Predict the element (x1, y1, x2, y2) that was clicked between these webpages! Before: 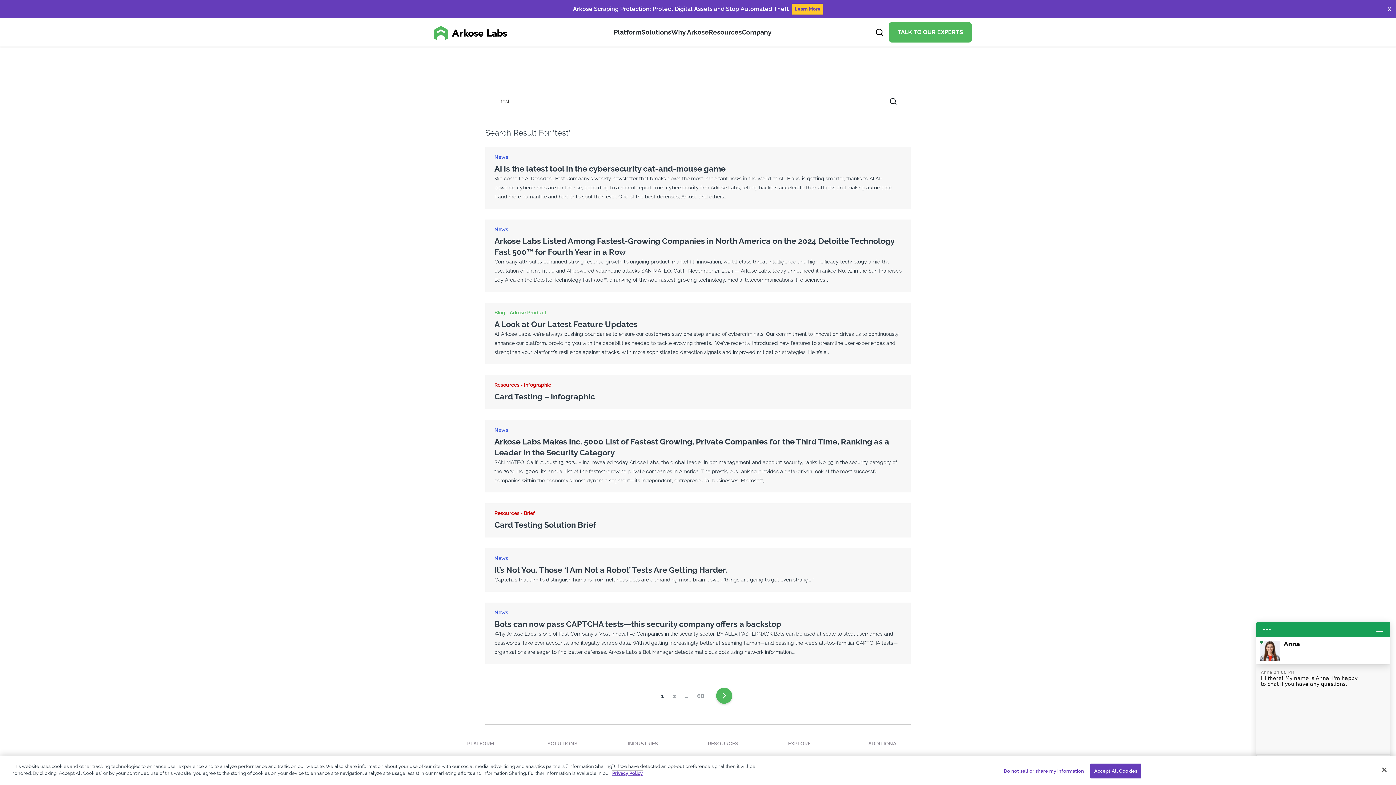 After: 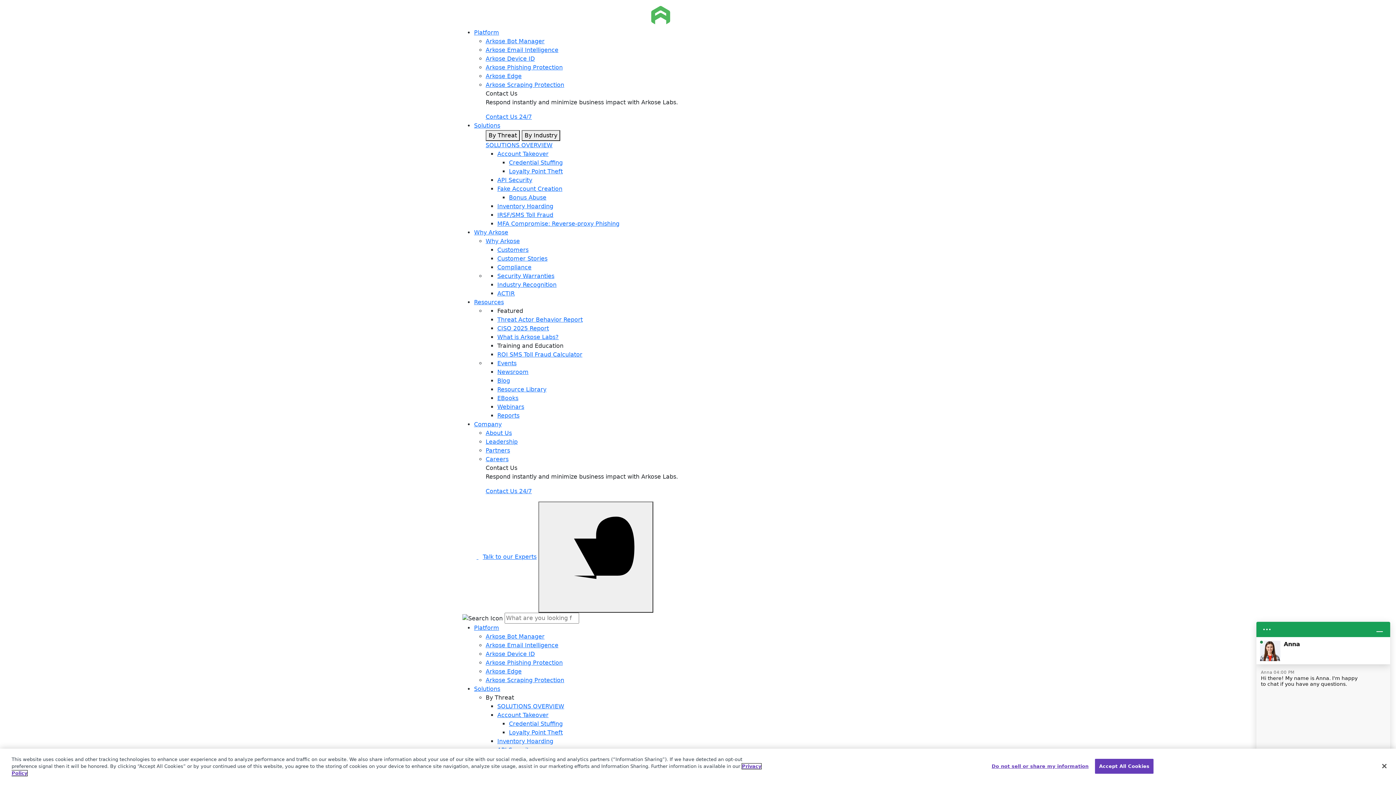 Action: bbox: (485, 548, 910, 592) label: News

It’s Not You. Those ‘I Am Not a Robot’ Tests Are Getting Harder.

Captchas that aim to distinguish humans from nefarious bots are demanding more brain power; ‘things are going to get even stranger’